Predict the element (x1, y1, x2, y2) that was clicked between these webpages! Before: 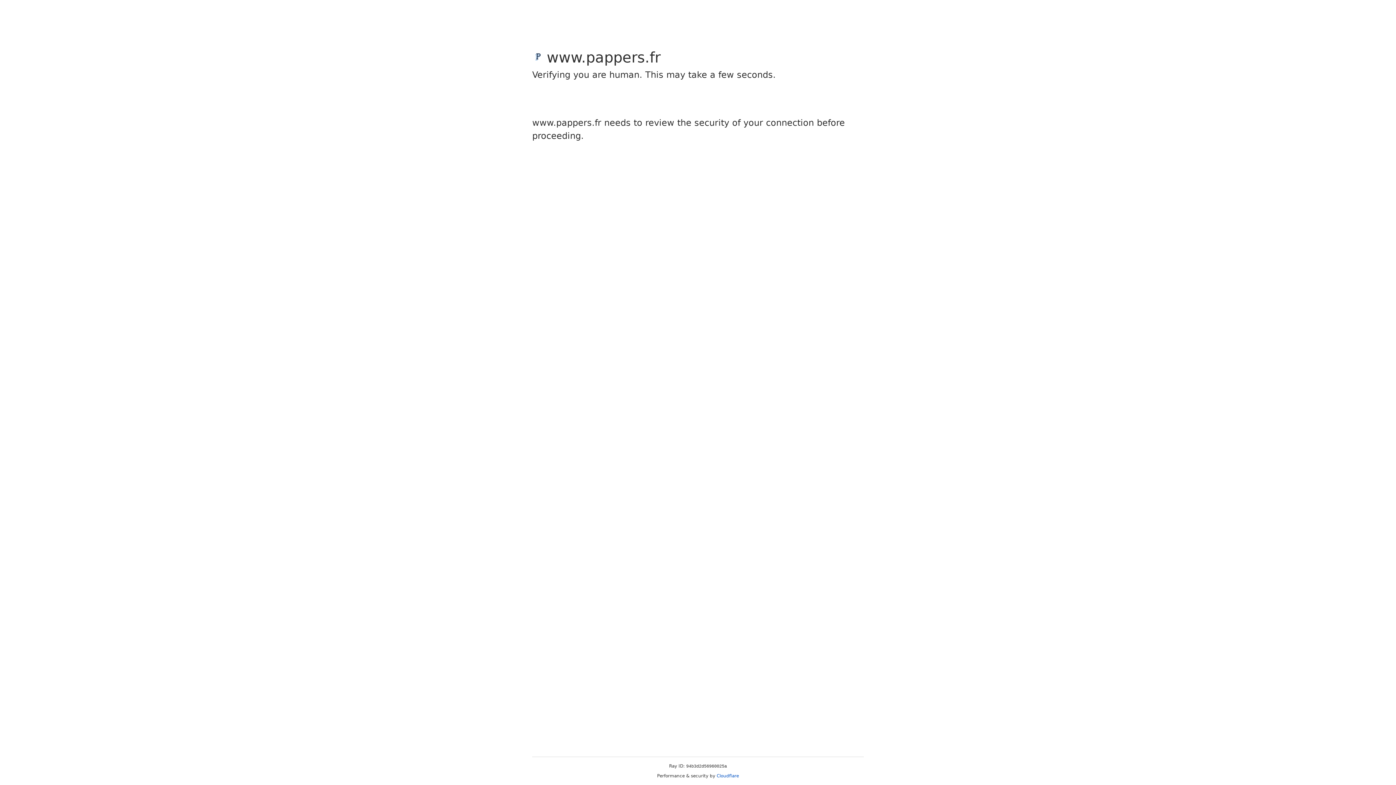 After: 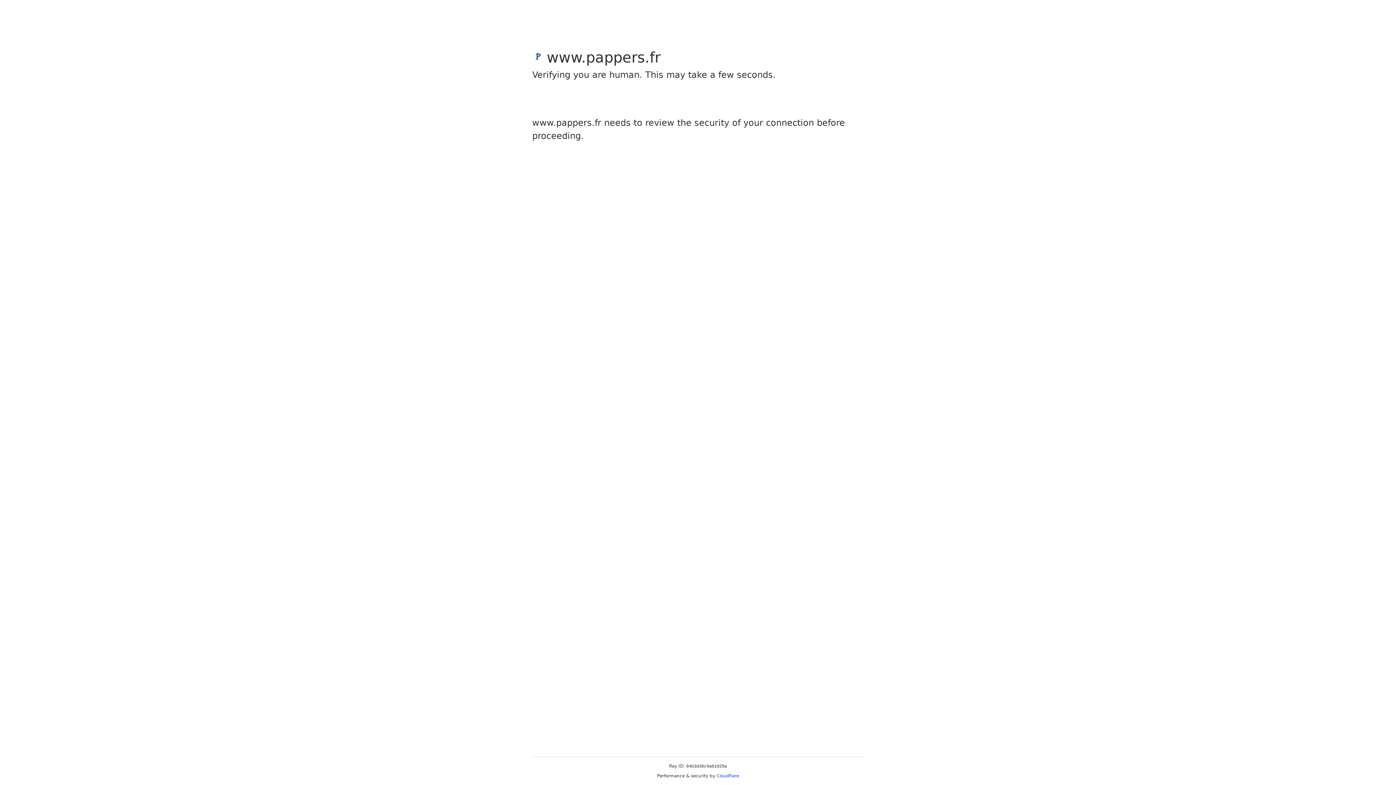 Action: bbox: (716, 773, 739, 778) label: Cloudflare